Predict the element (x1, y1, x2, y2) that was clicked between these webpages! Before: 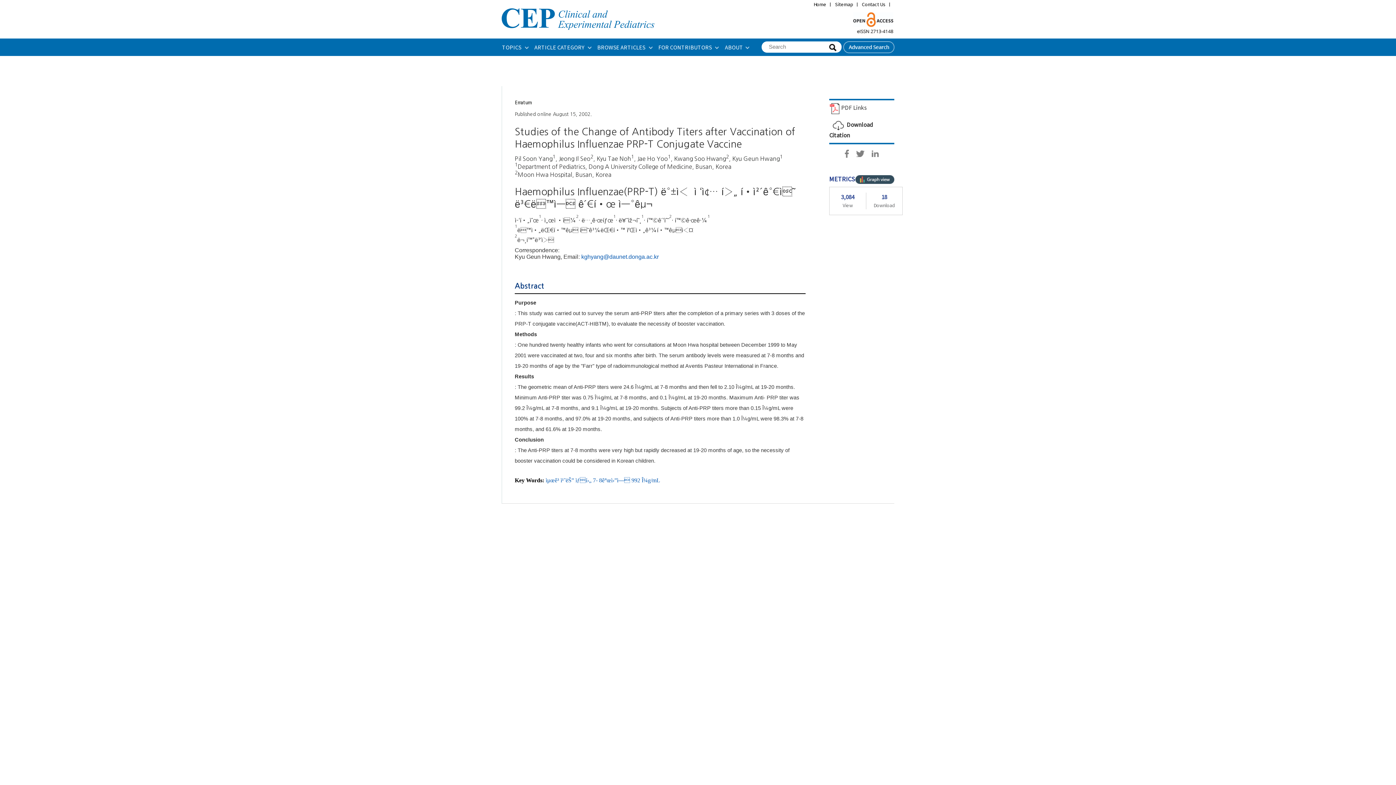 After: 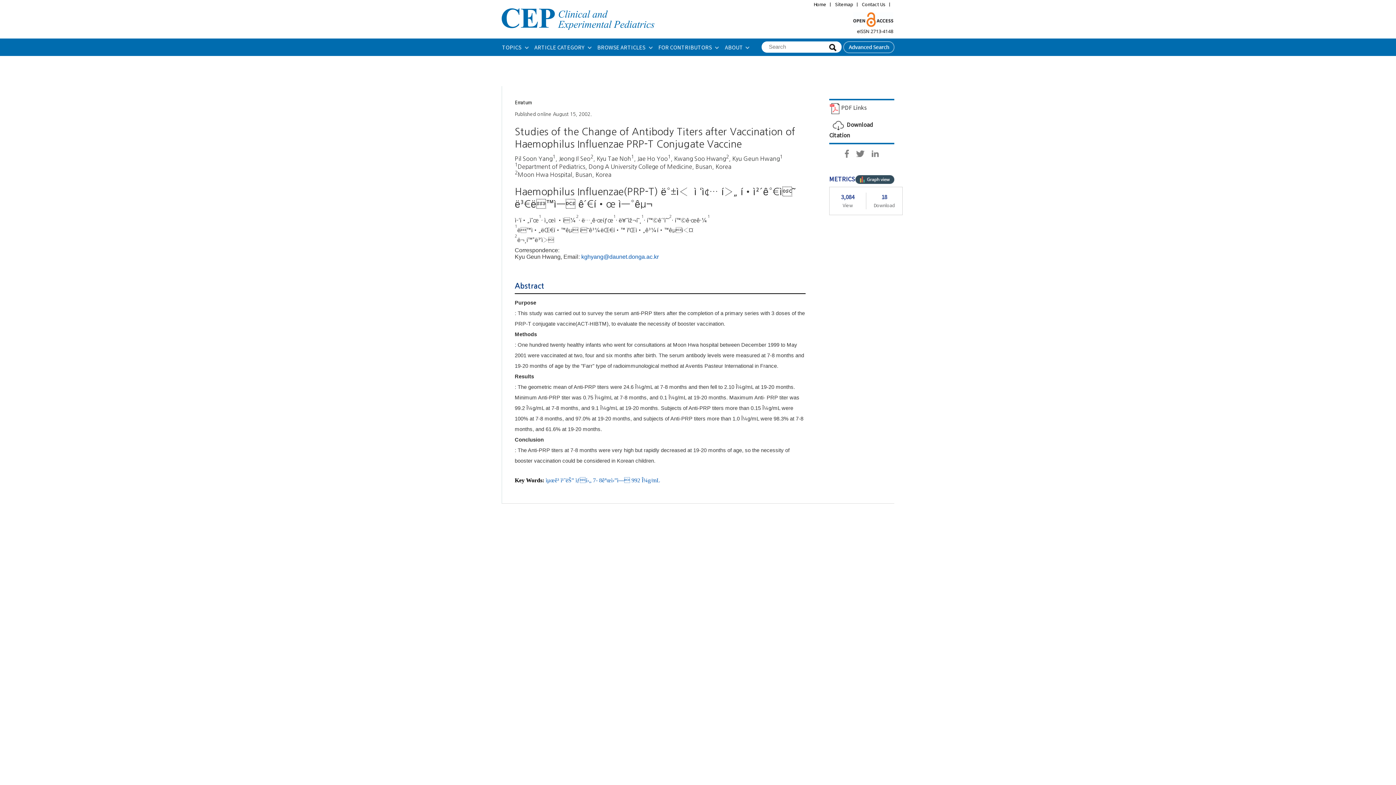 Action: bbox: (845, 148, 855, 154)